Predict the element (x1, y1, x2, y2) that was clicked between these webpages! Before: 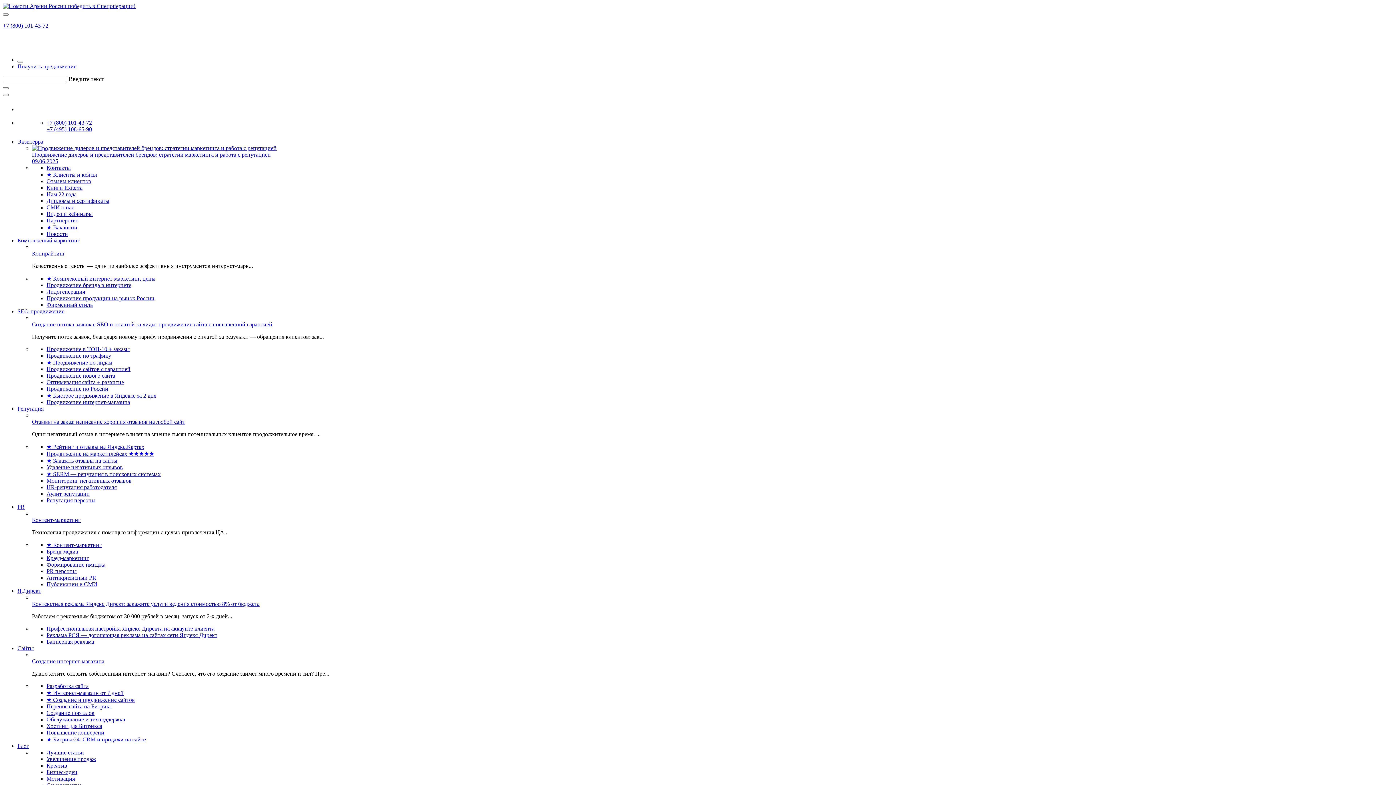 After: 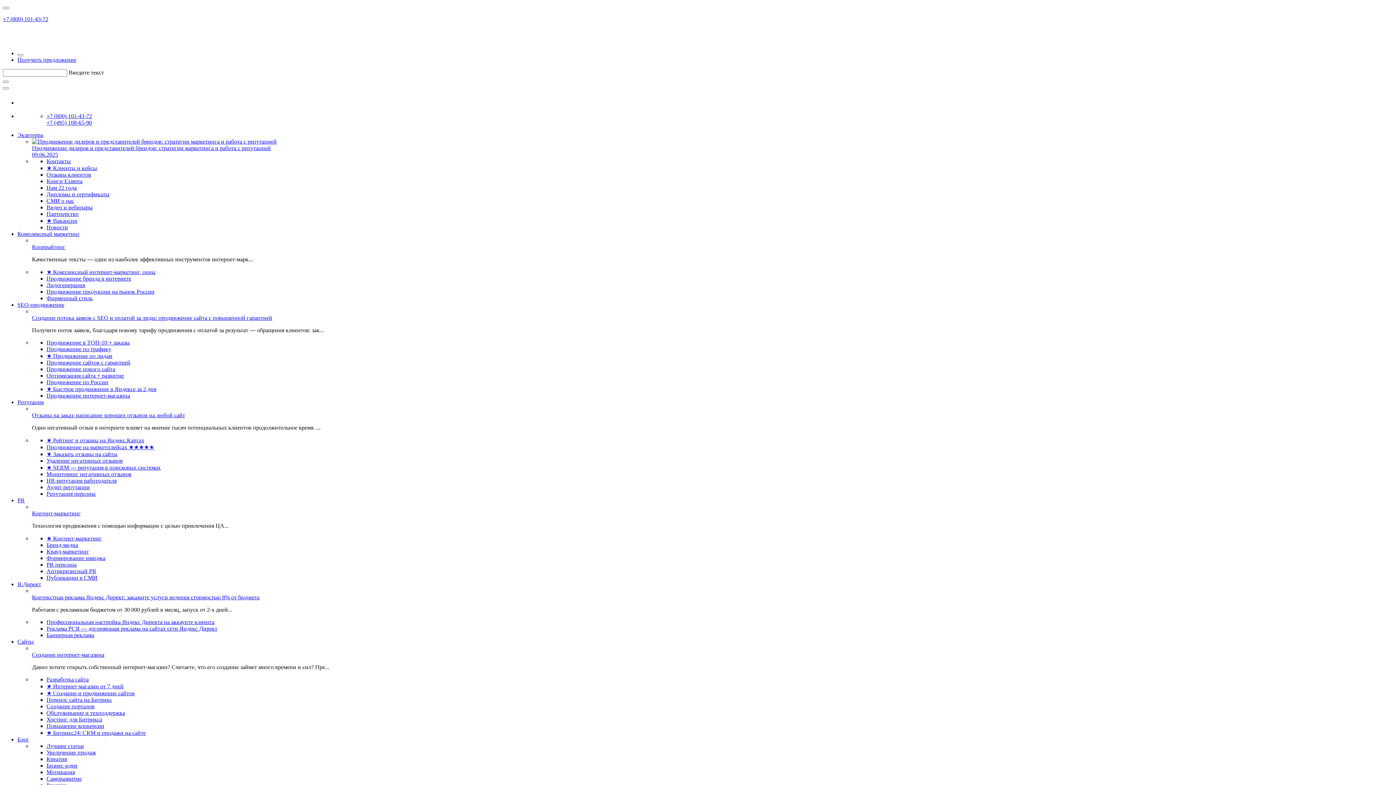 Action: label: Перенос сайта на Битрикс bbox: (46, 703, 112, 709)